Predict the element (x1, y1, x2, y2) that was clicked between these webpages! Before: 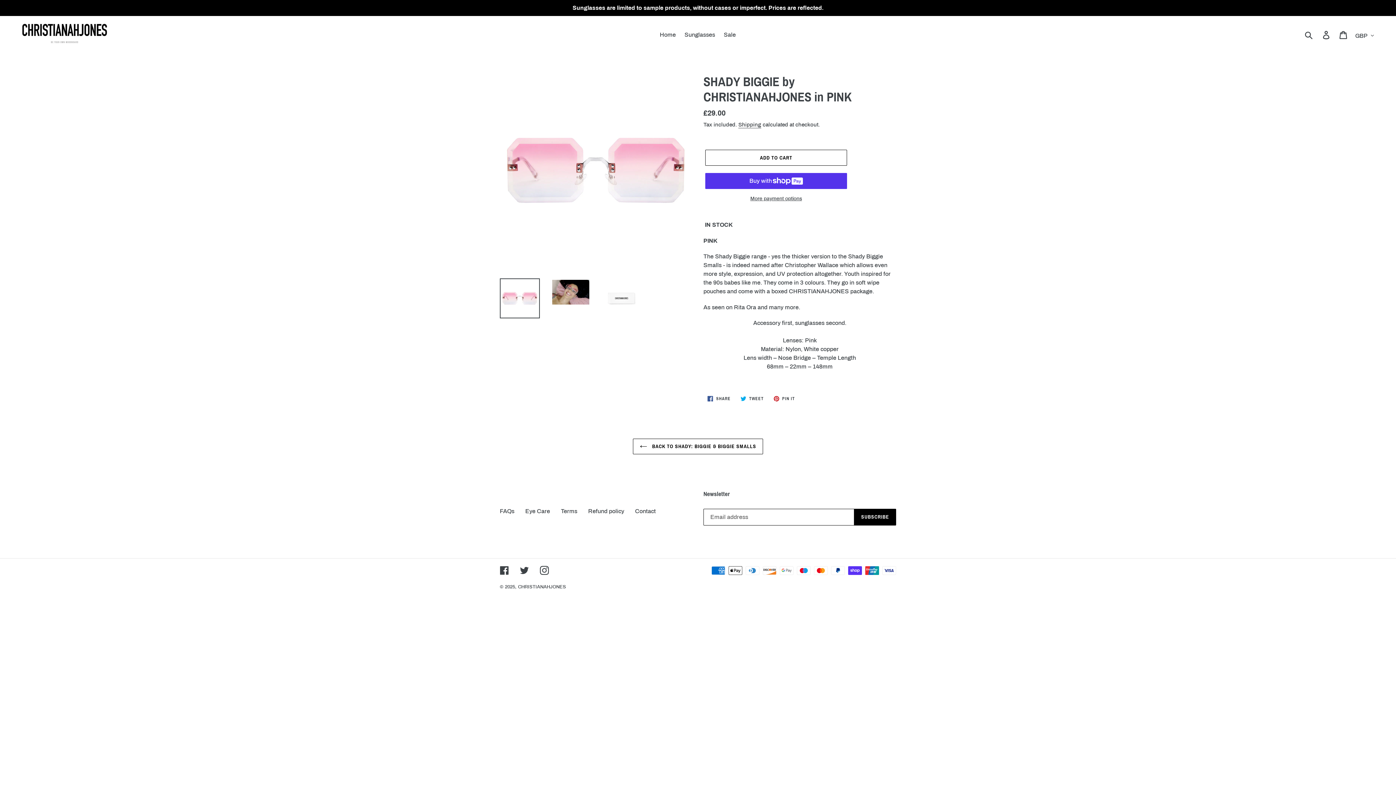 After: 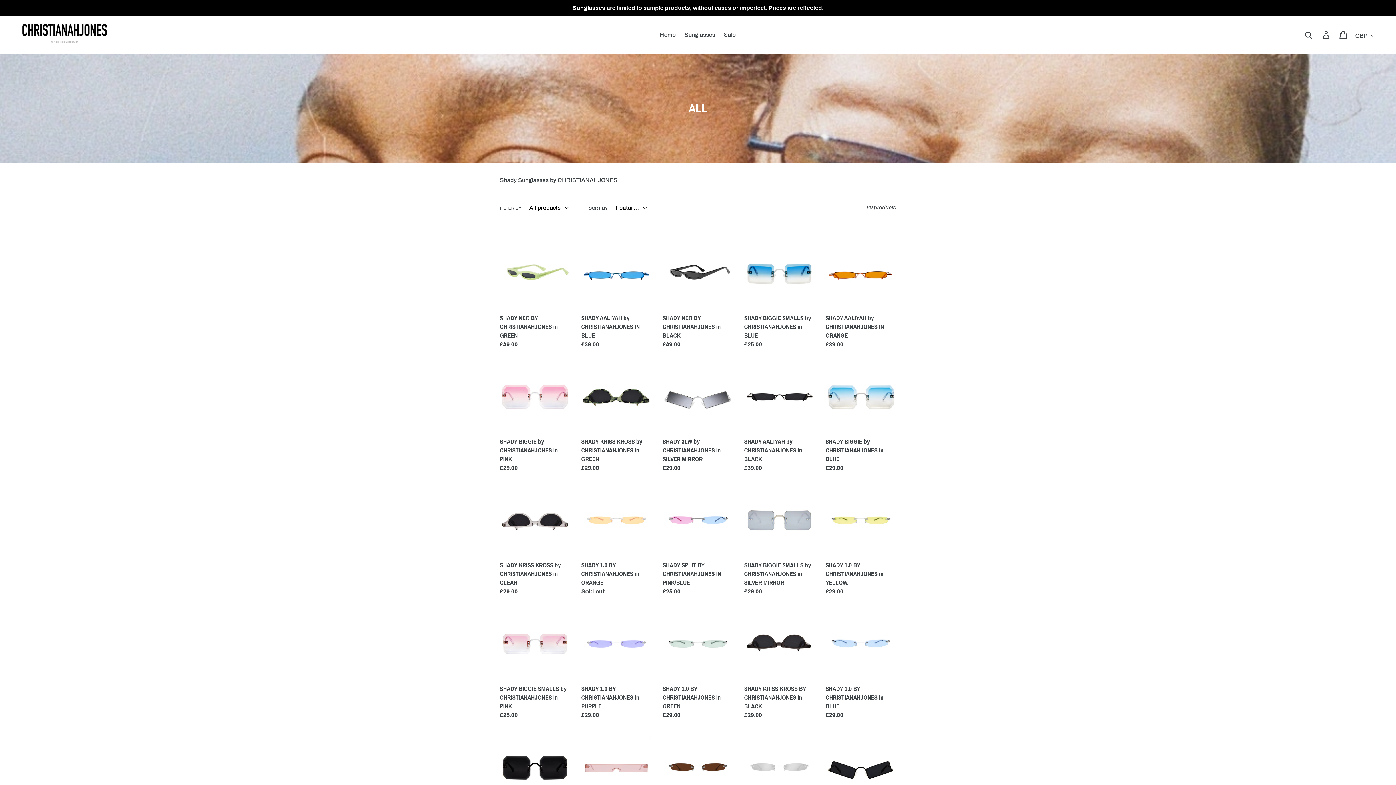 Action: label: Sunglasses bbox: (681, 29, 718, 40)